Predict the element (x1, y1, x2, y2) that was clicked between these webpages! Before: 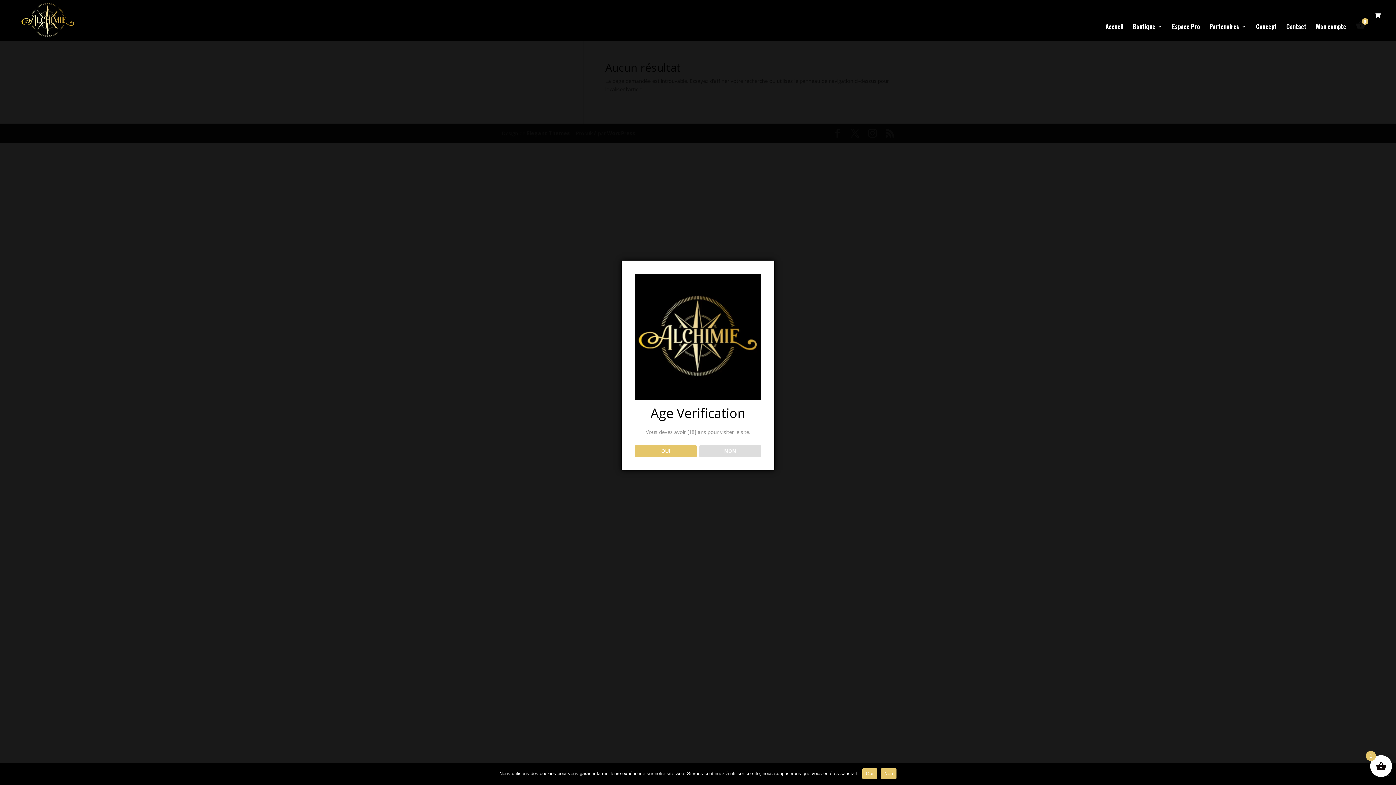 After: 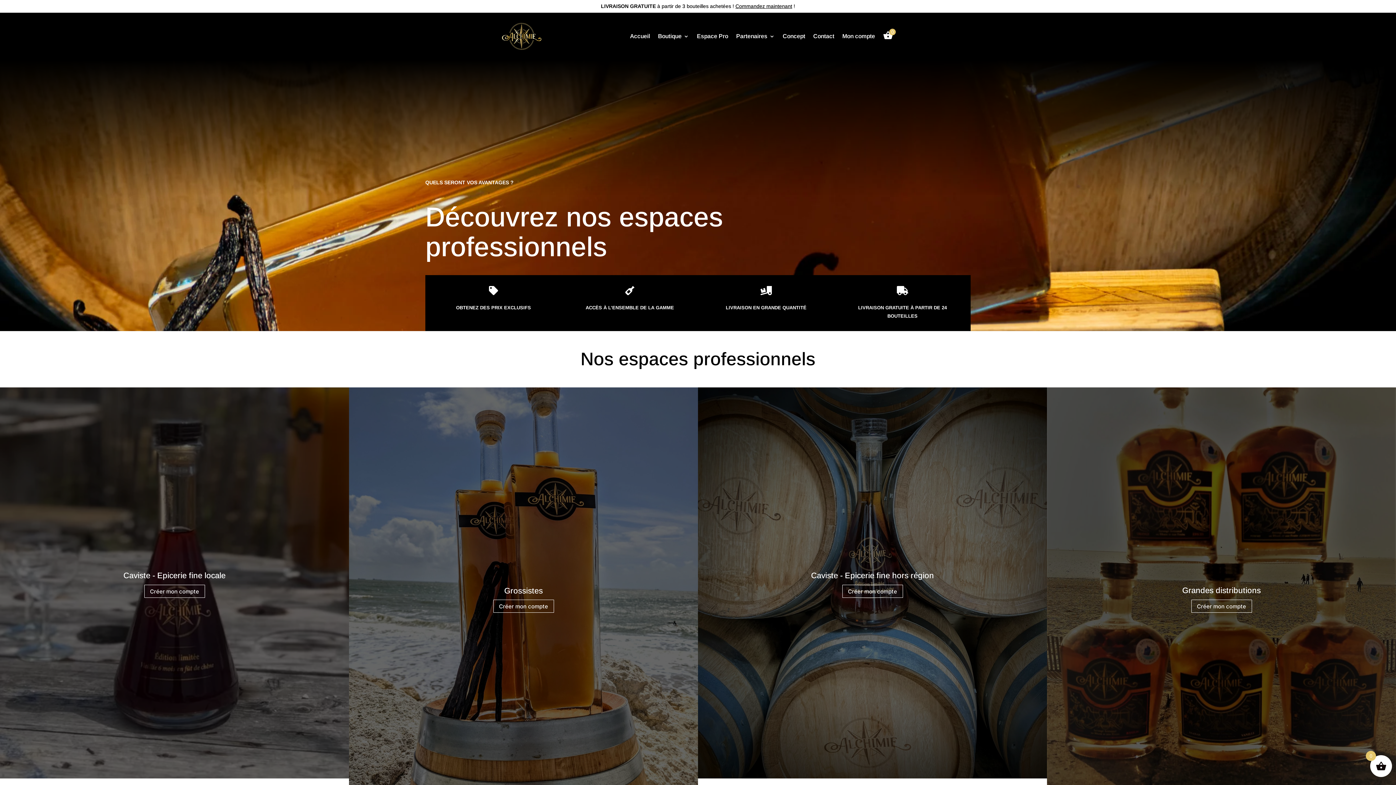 Action: bbox: (1172, 24, 1200, 41) label: Espace Pro